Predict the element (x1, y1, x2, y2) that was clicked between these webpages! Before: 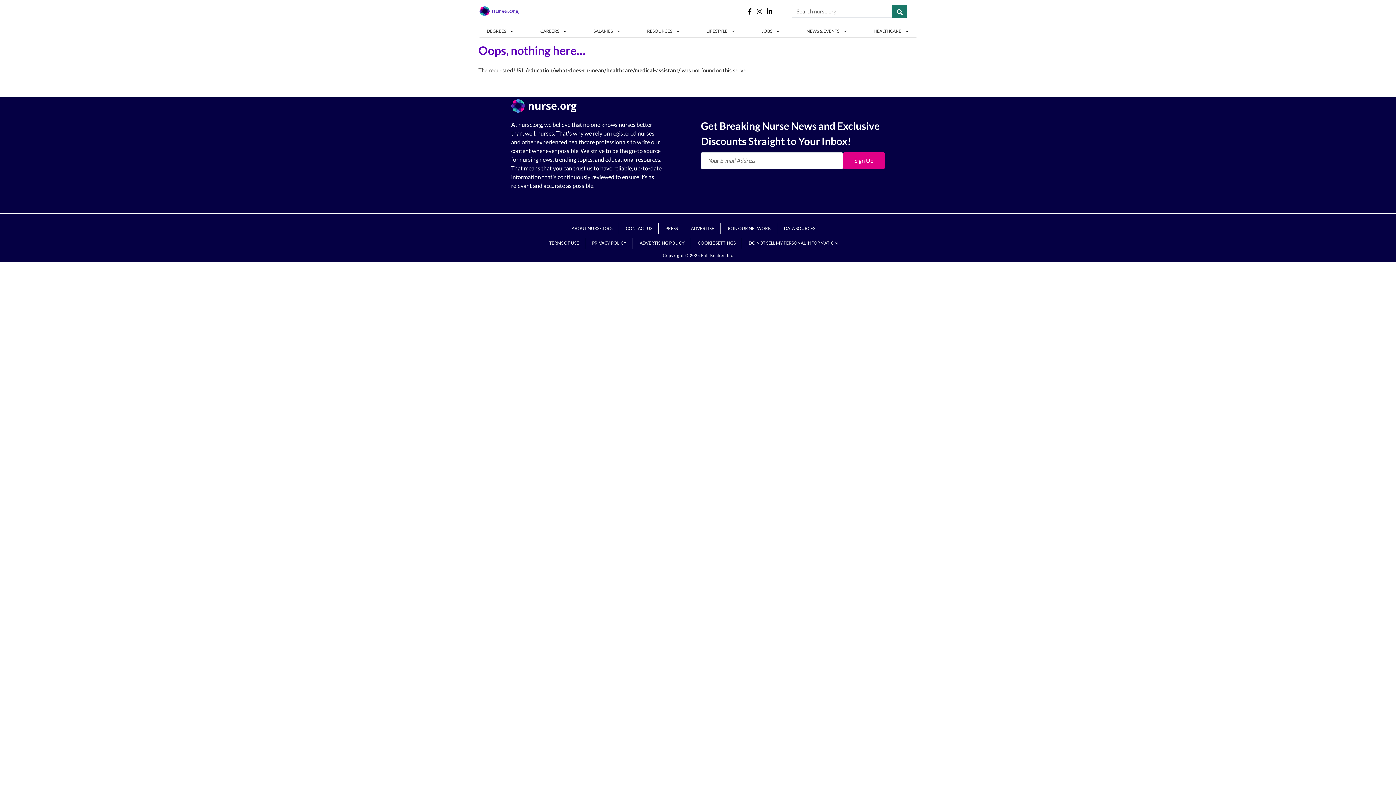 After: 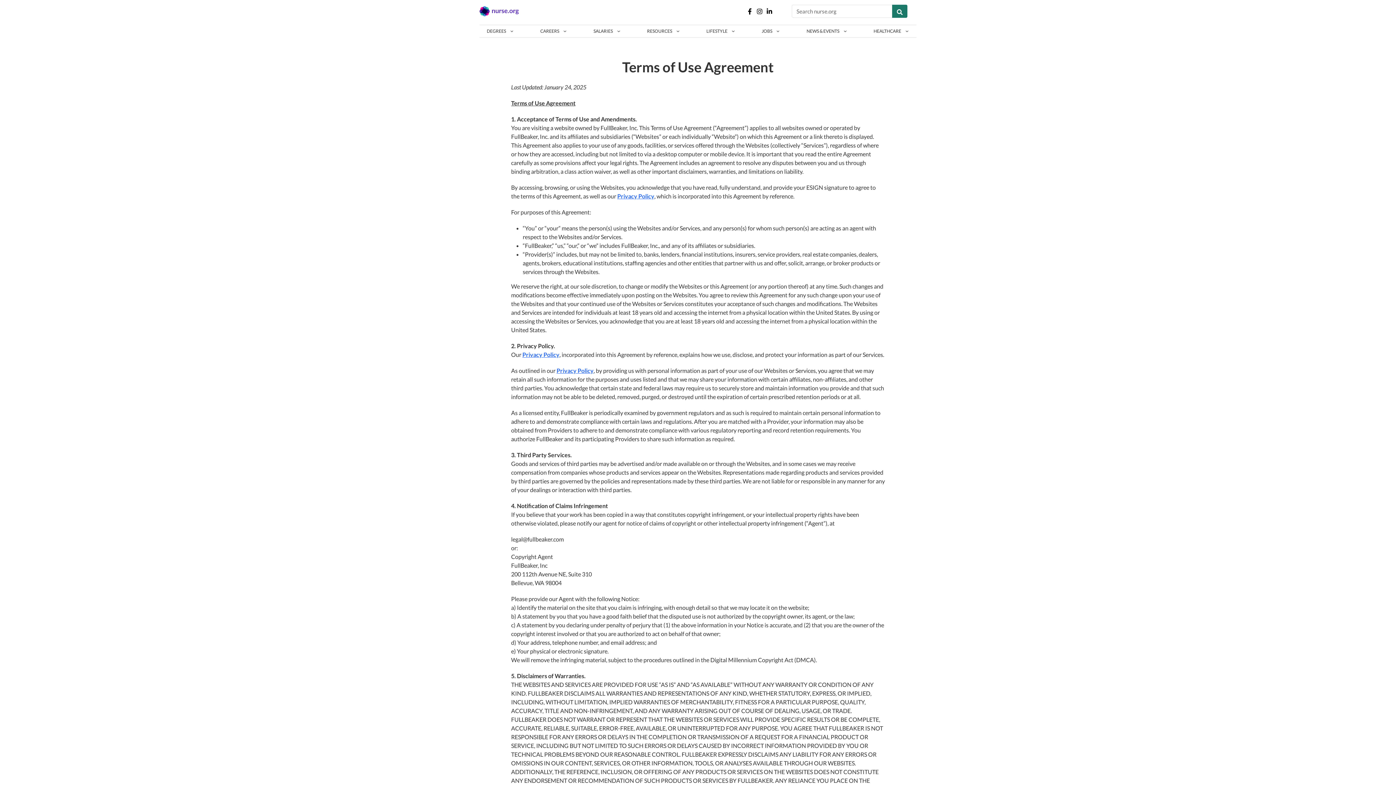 Action: bbox: (549, 240, 579, 245) label: TERMS OF USE